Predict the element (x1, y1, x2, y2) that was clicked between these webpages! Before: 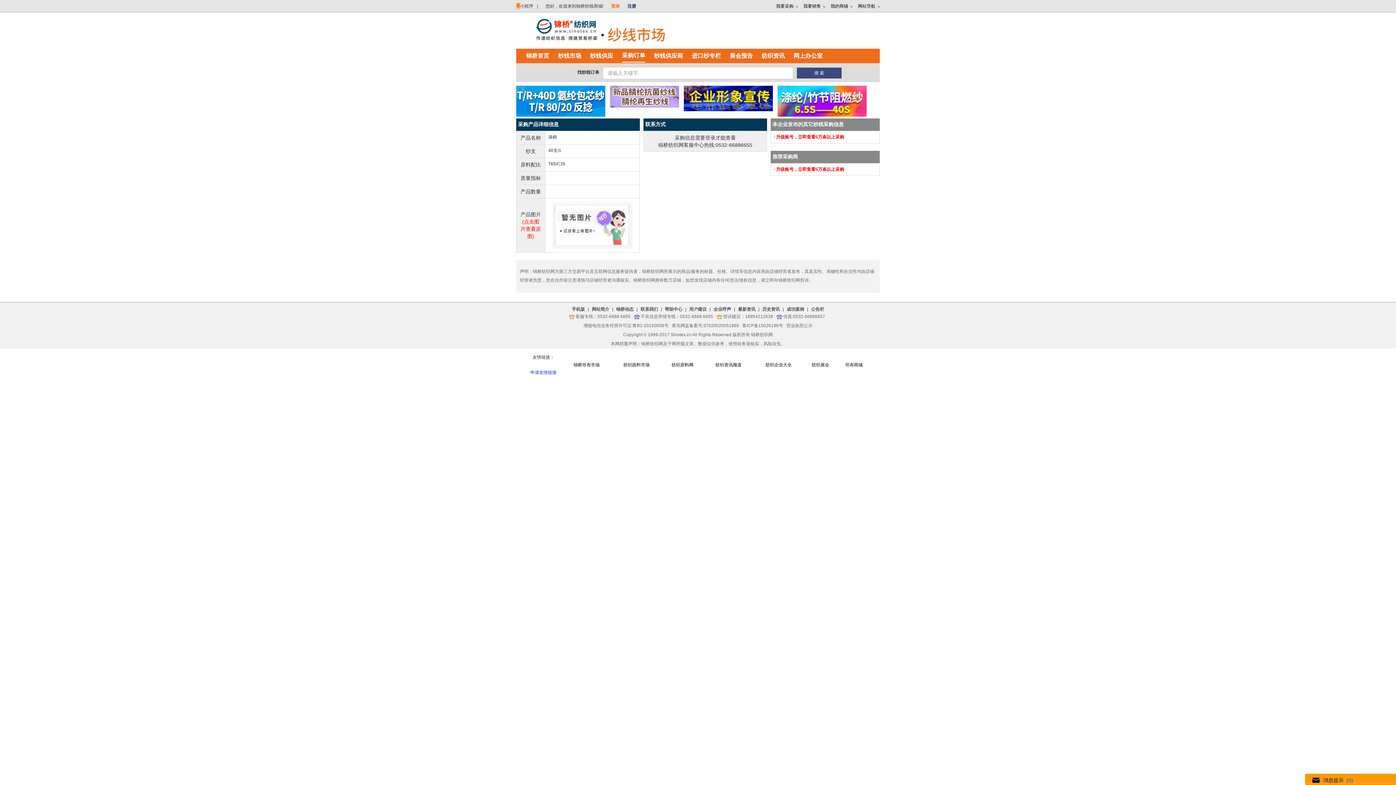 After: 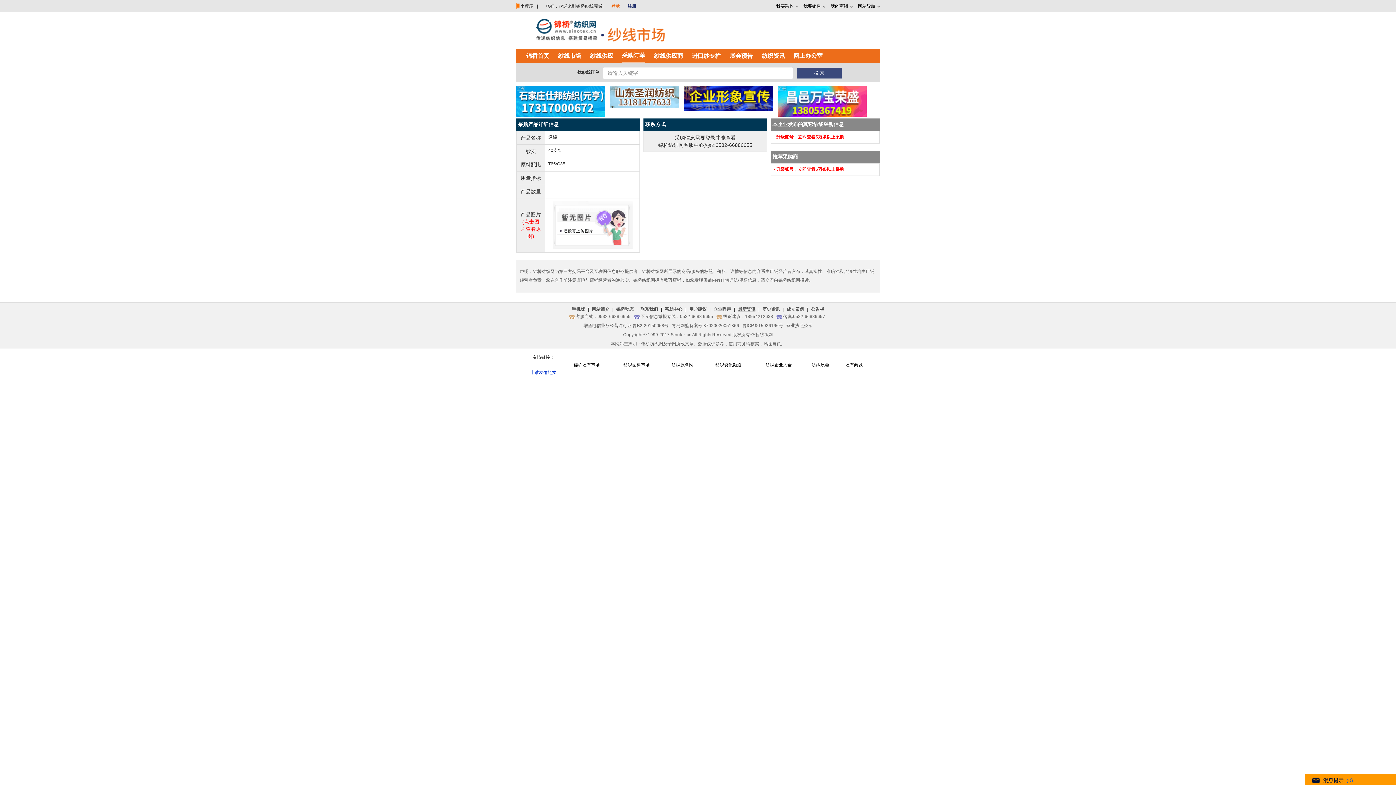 Action: bbox: (736, 306, 757, 312) label: 最新资讯